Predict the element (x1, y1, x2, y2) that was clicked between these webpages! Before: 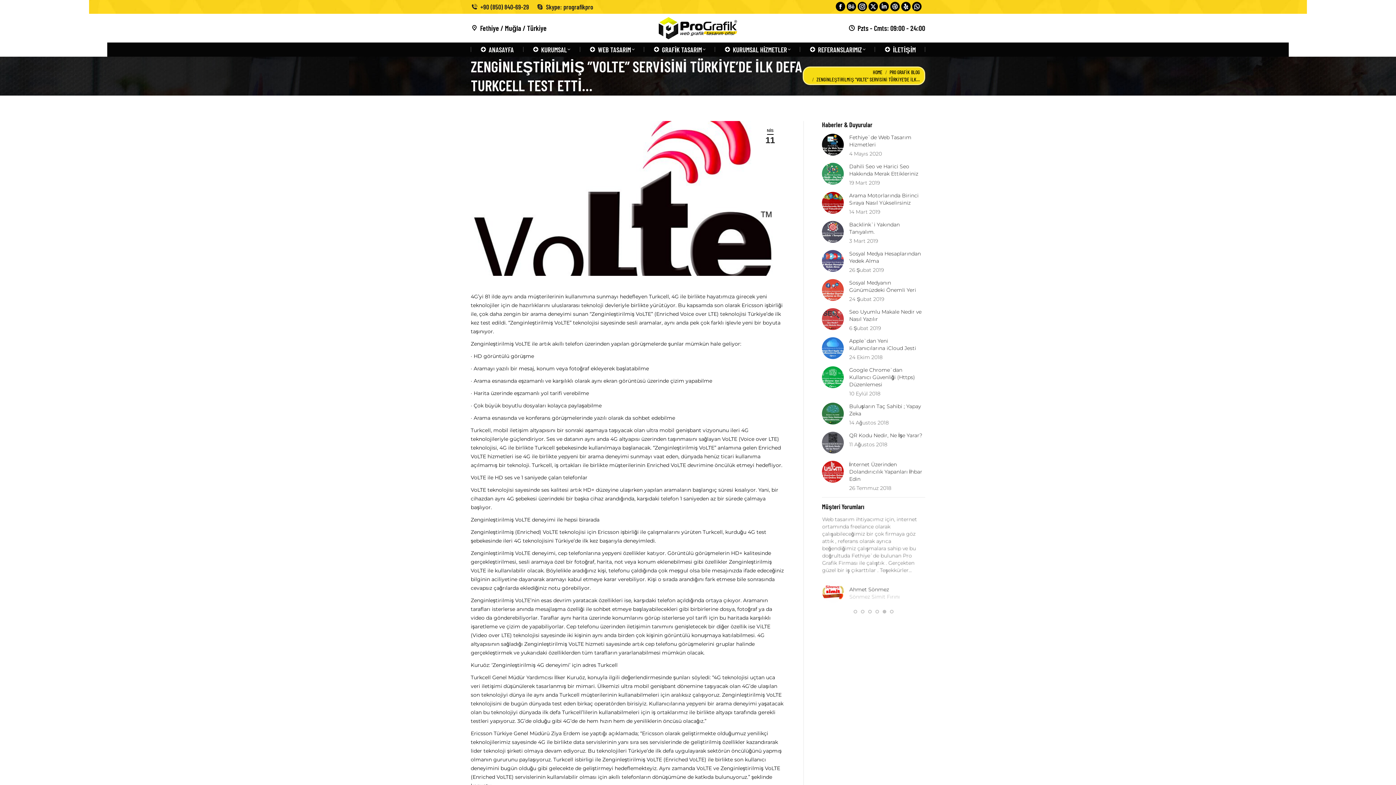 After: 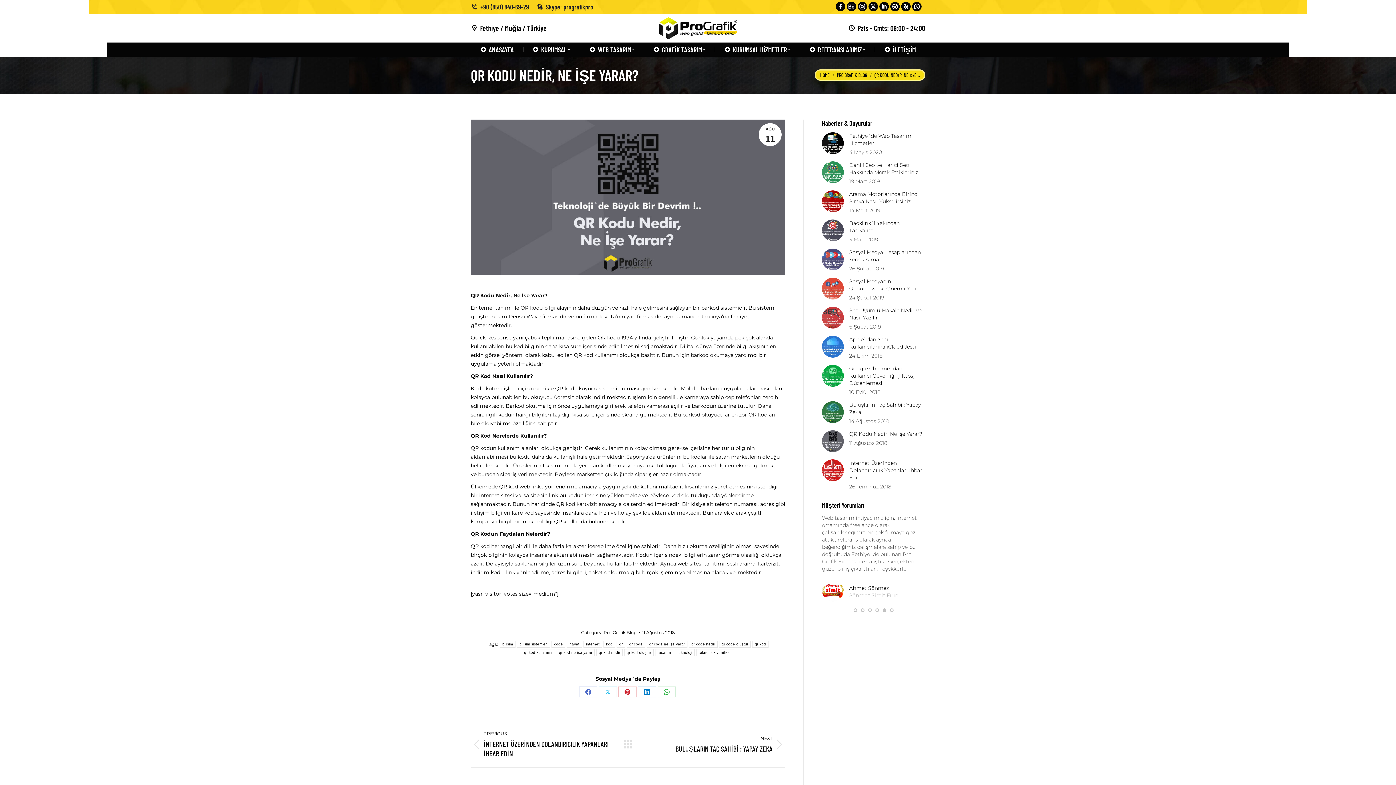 Action: label: QR Kodu Nedir, Ne İşe Yarar? bbox: (849, 432, 922, 439)